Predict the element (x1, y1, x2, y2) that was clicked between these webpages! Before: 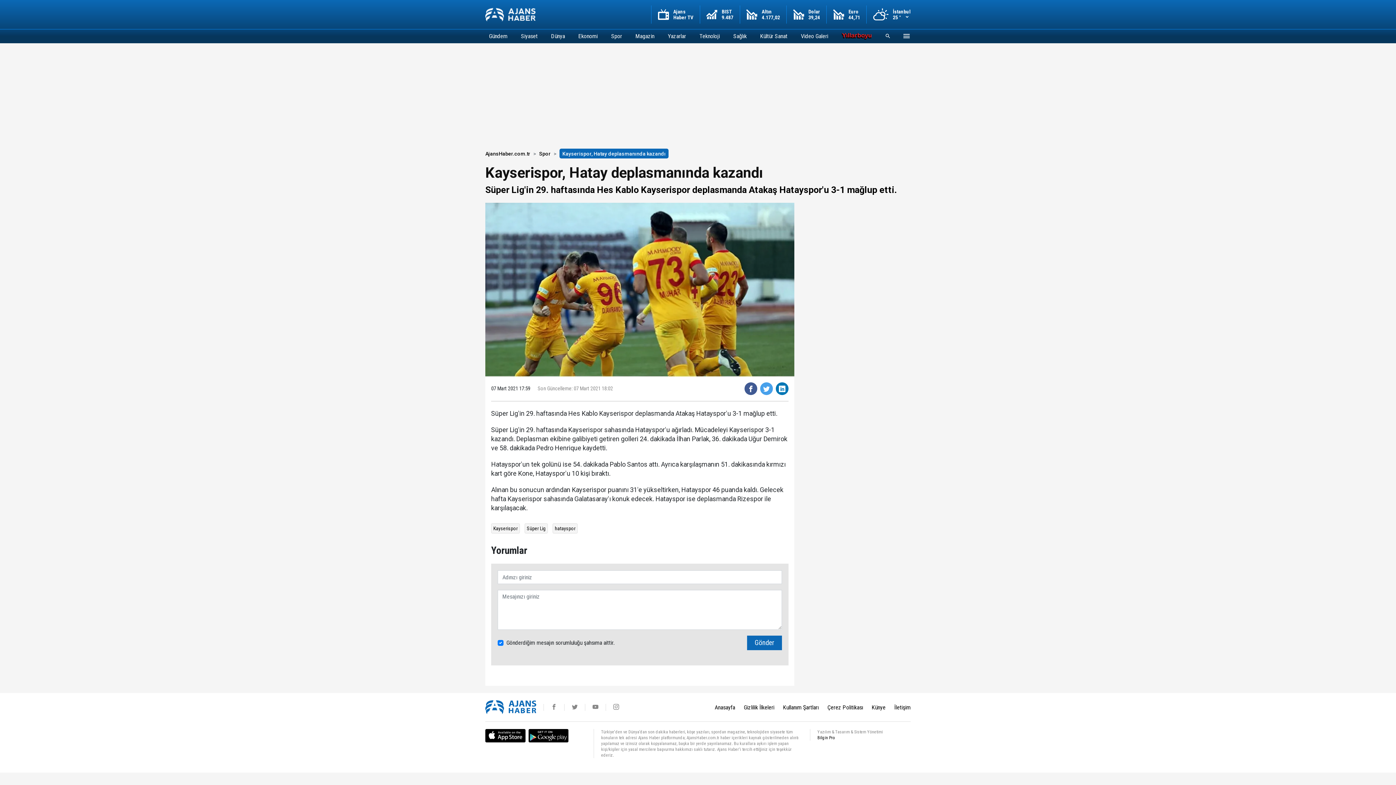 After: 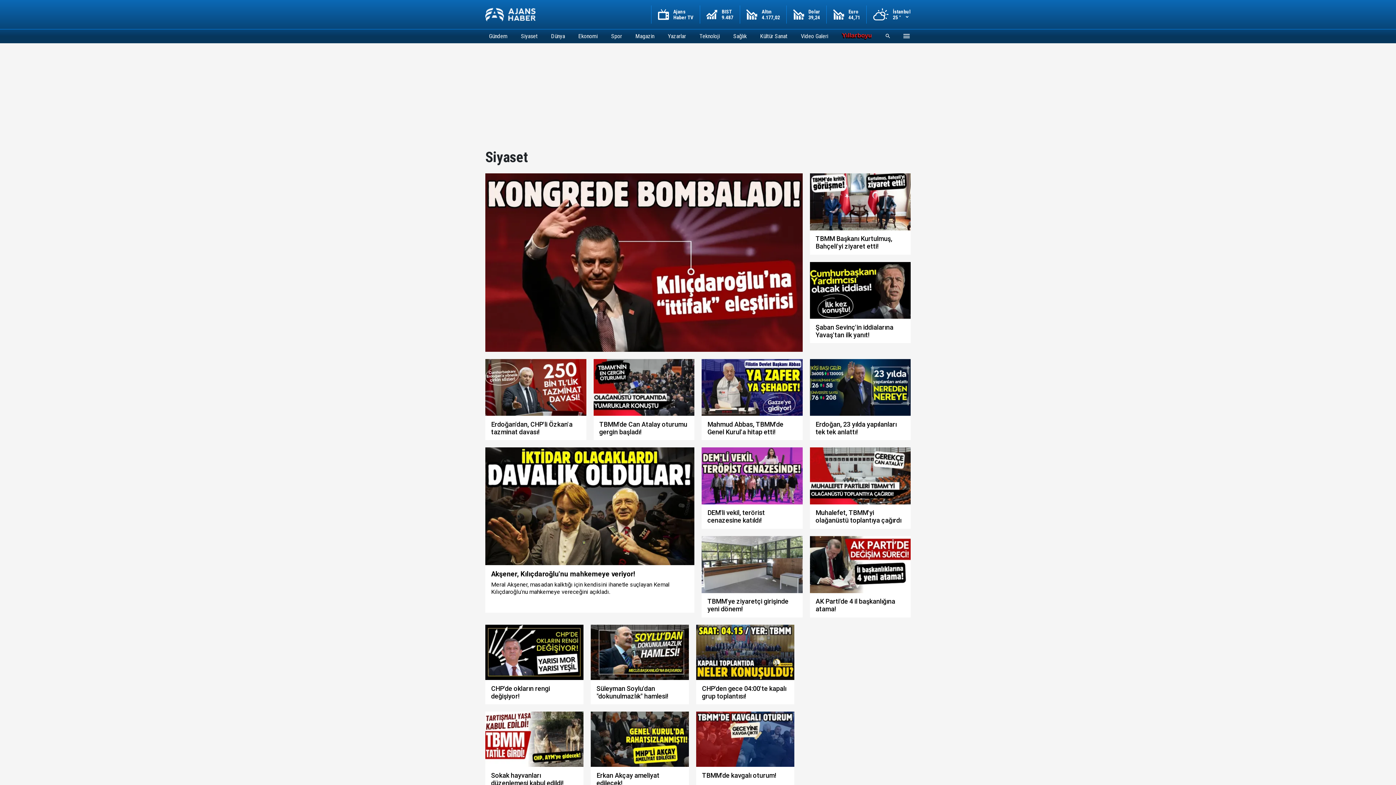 Action: label: Siyaset bbox: (517, 29, 541, 42)